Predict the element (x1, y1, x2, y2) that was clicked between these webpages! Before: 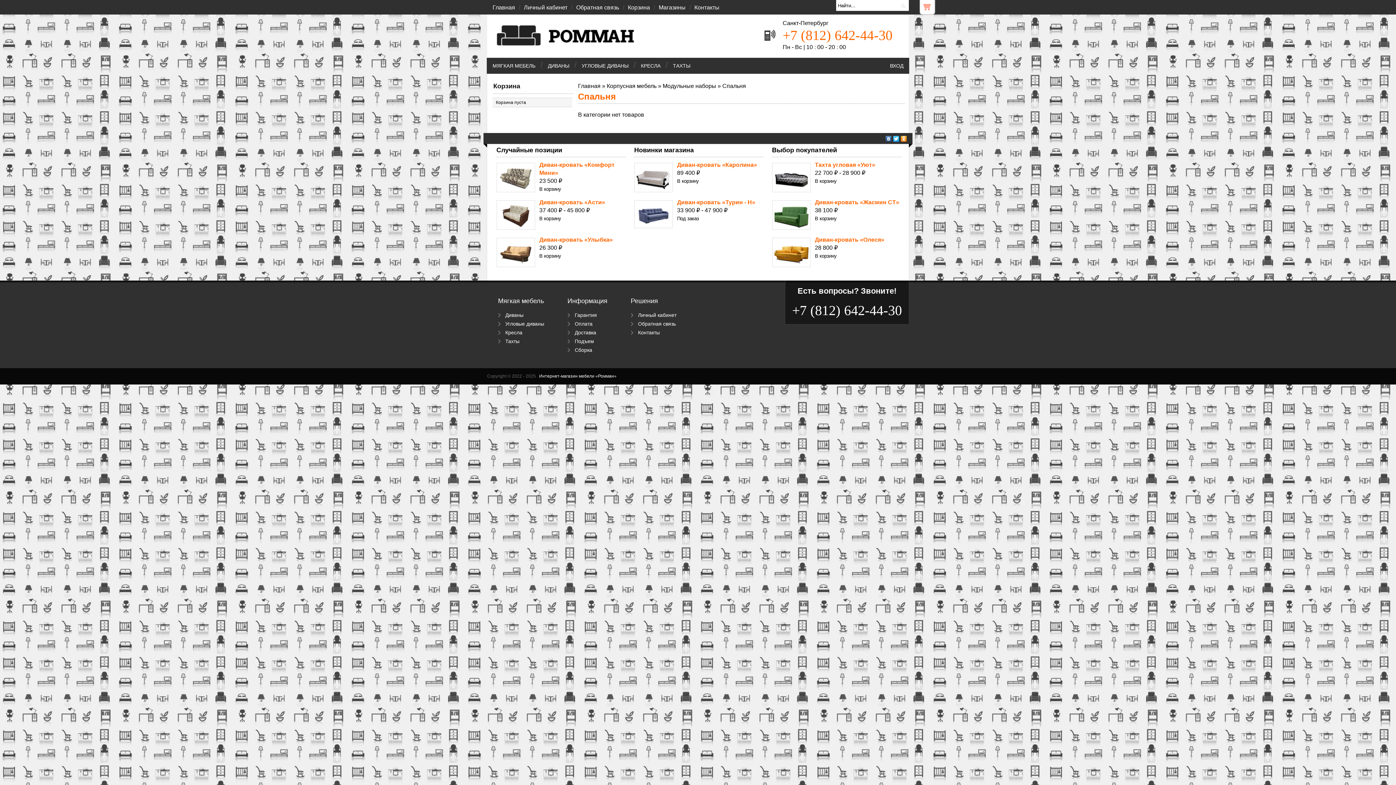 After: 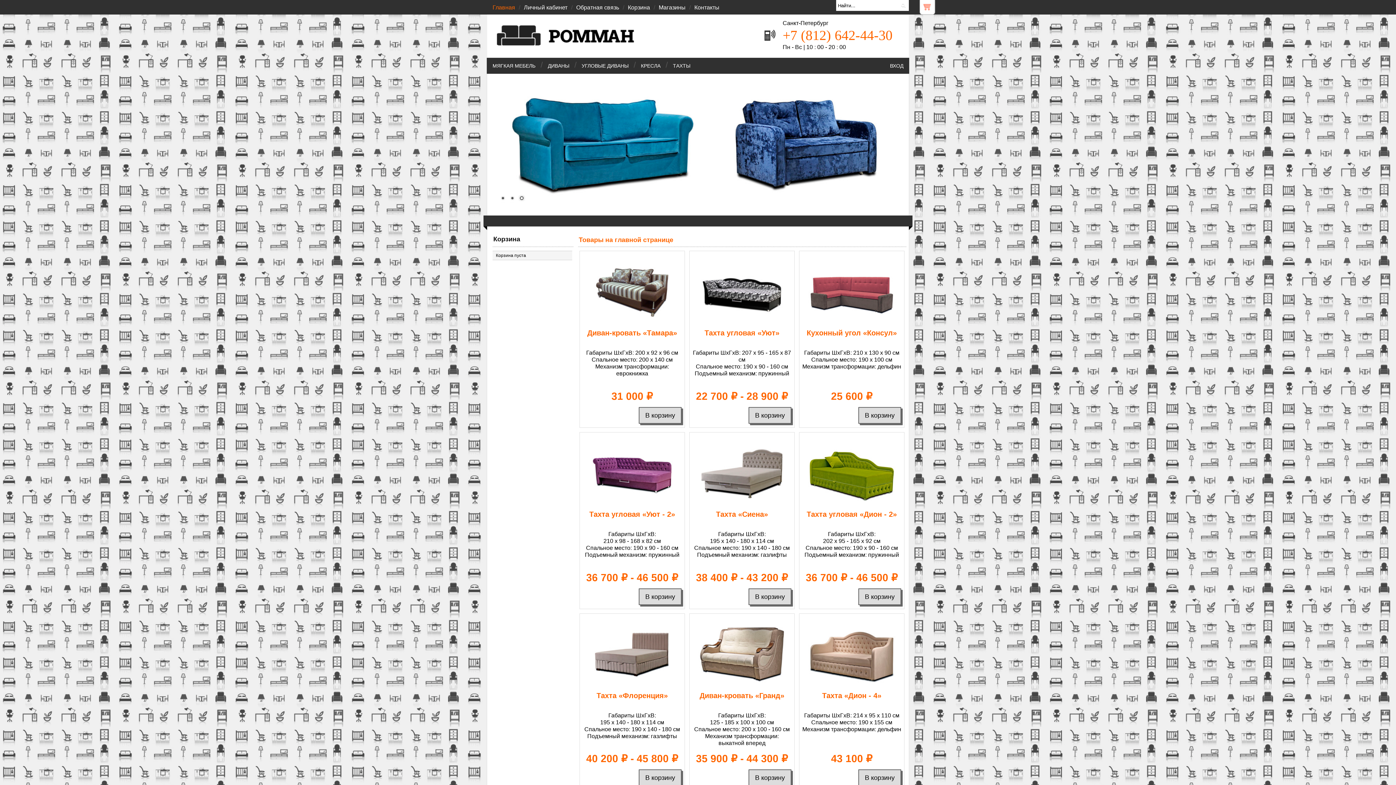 Action: label: Главная bbox: (578, 82, 600, 89)